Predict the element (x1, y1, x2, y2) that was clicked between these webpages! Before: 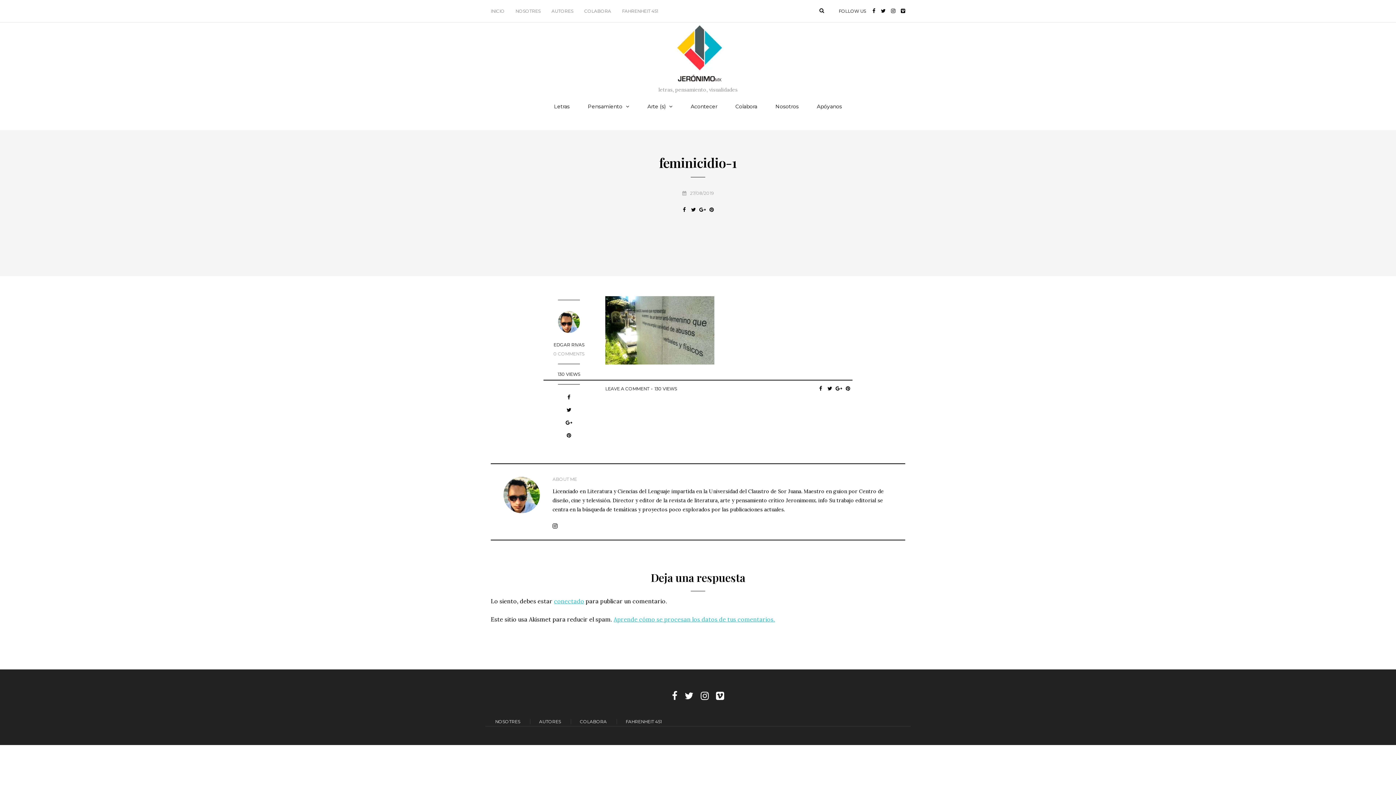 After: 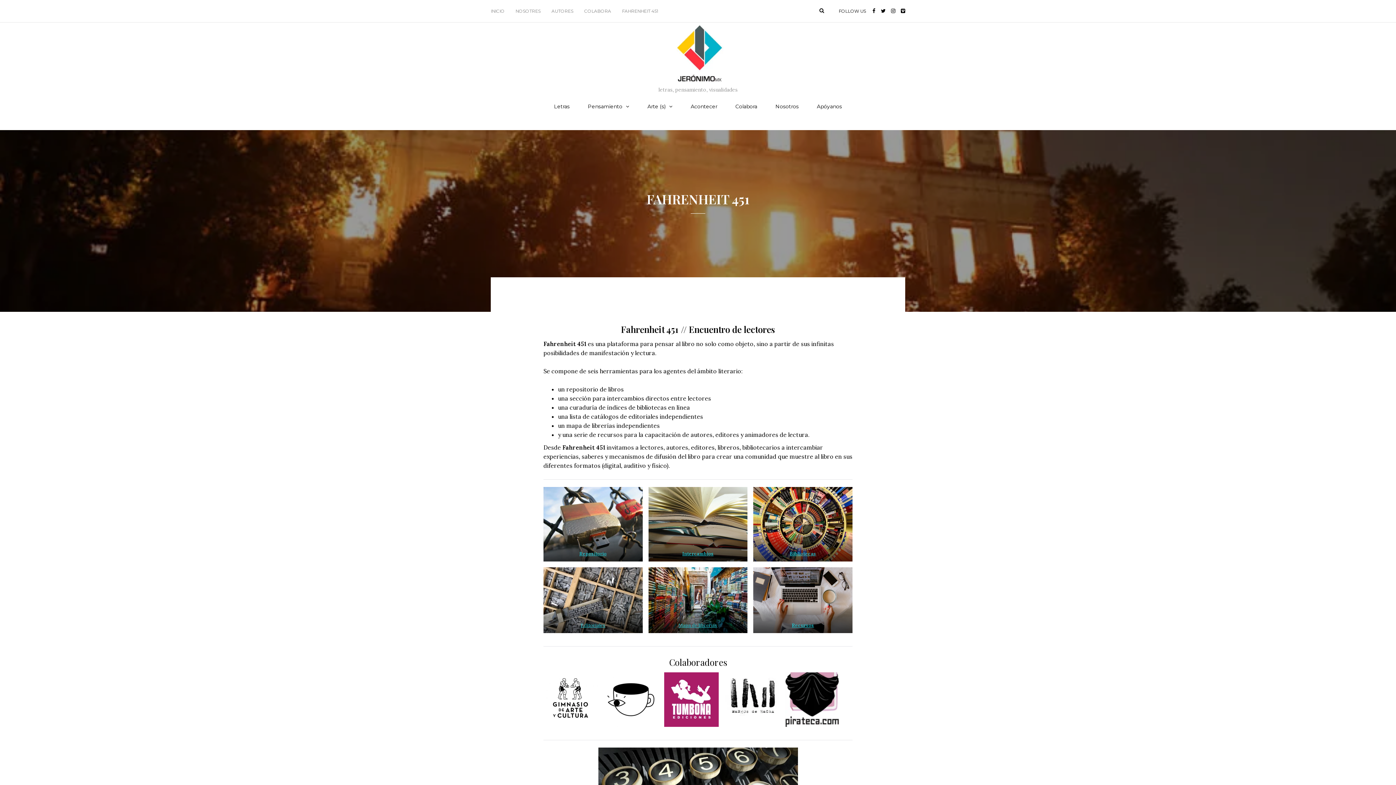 Action: bbox: (625, 719, 661, 724) label: FAHRENHEIT 451